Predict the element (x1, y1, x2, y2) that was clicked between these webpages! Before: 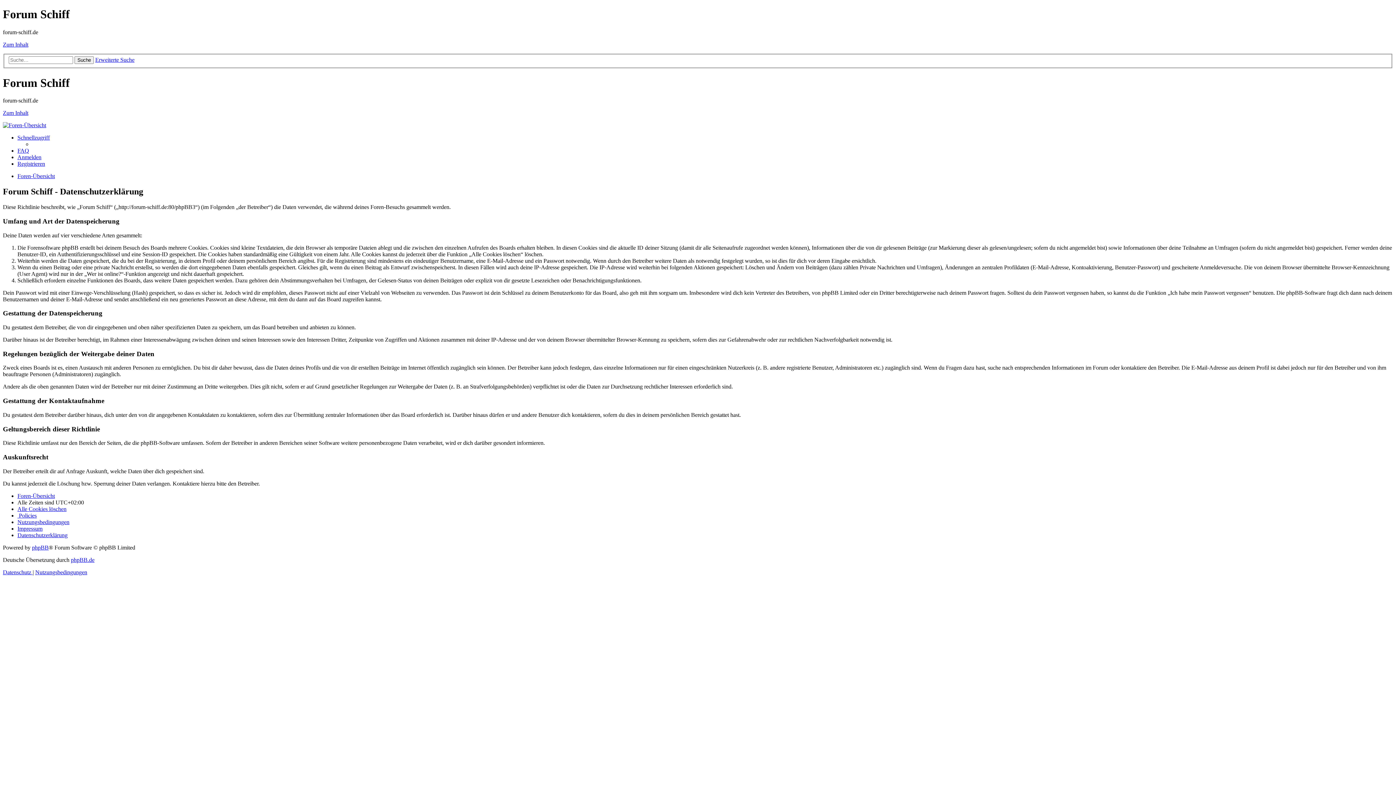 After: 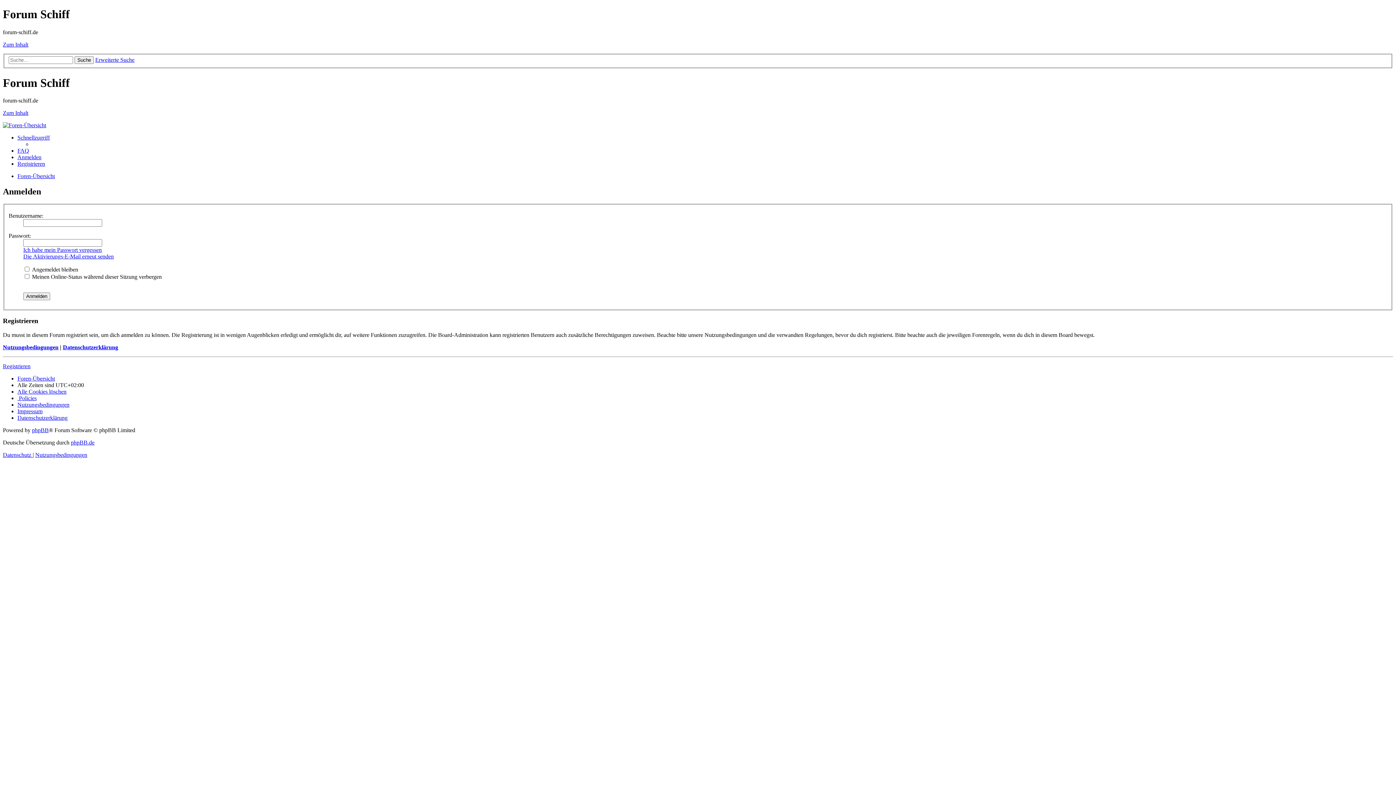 Action: bbox: (17, 154, 41, 160) label: Anmelden